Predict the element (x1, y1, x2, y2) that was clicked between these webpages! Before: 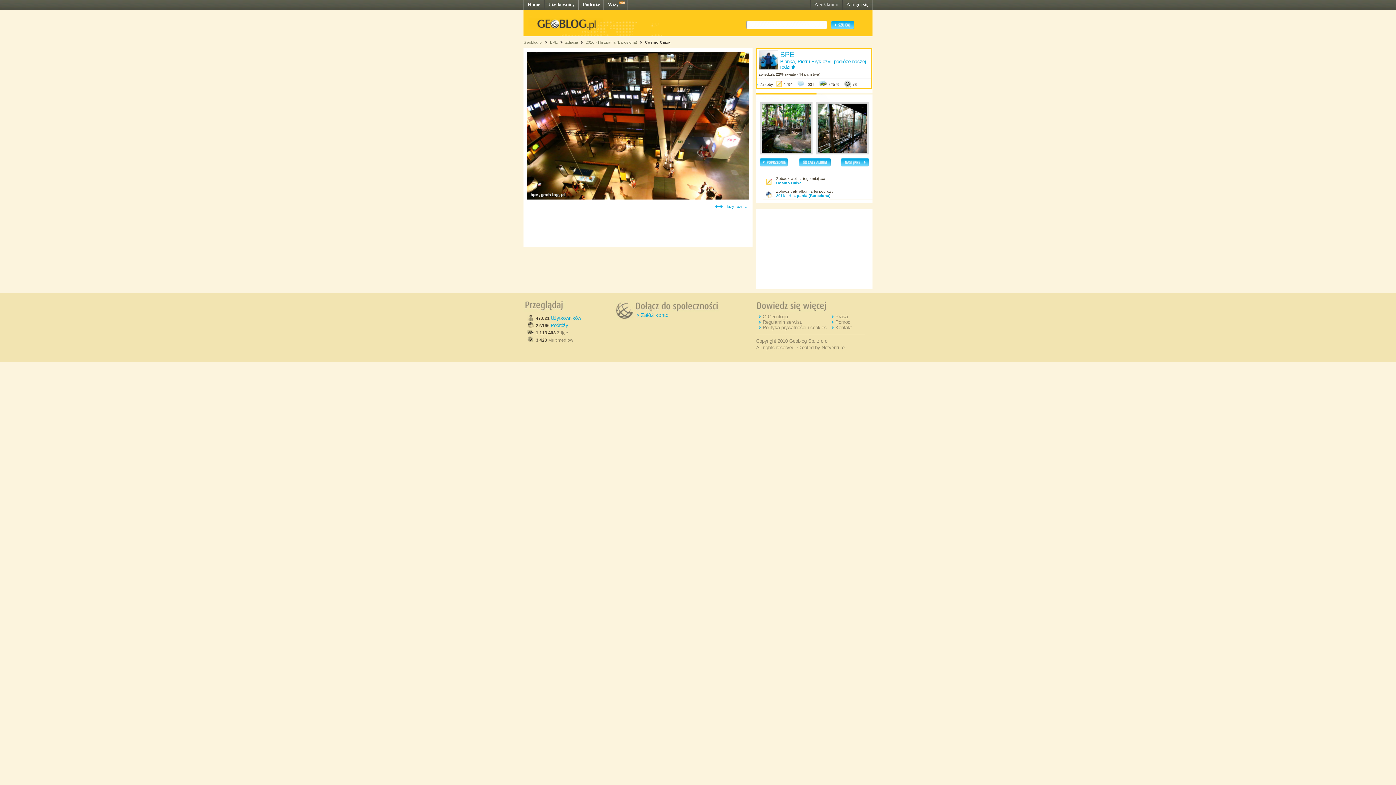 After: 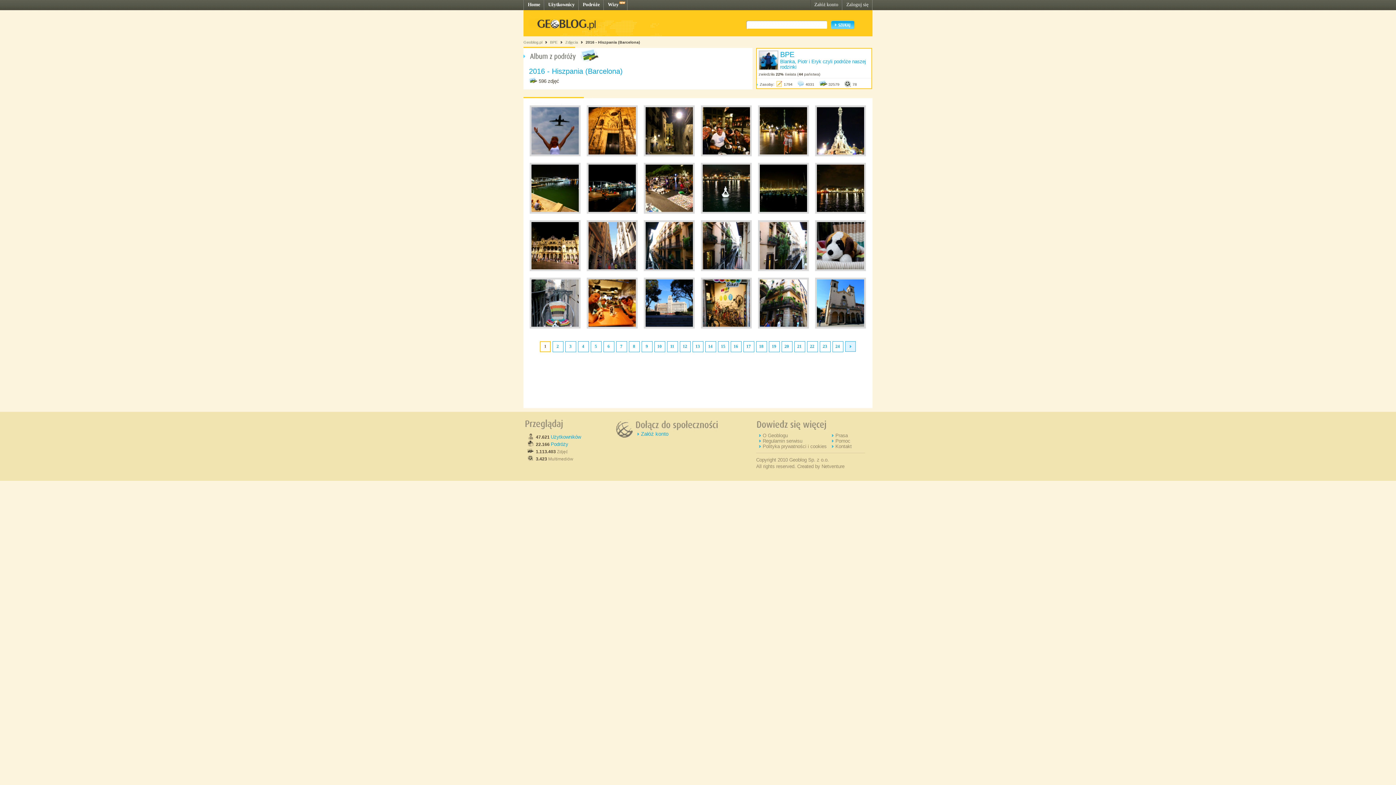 Action: bbox: (799, 162, 830, 167)